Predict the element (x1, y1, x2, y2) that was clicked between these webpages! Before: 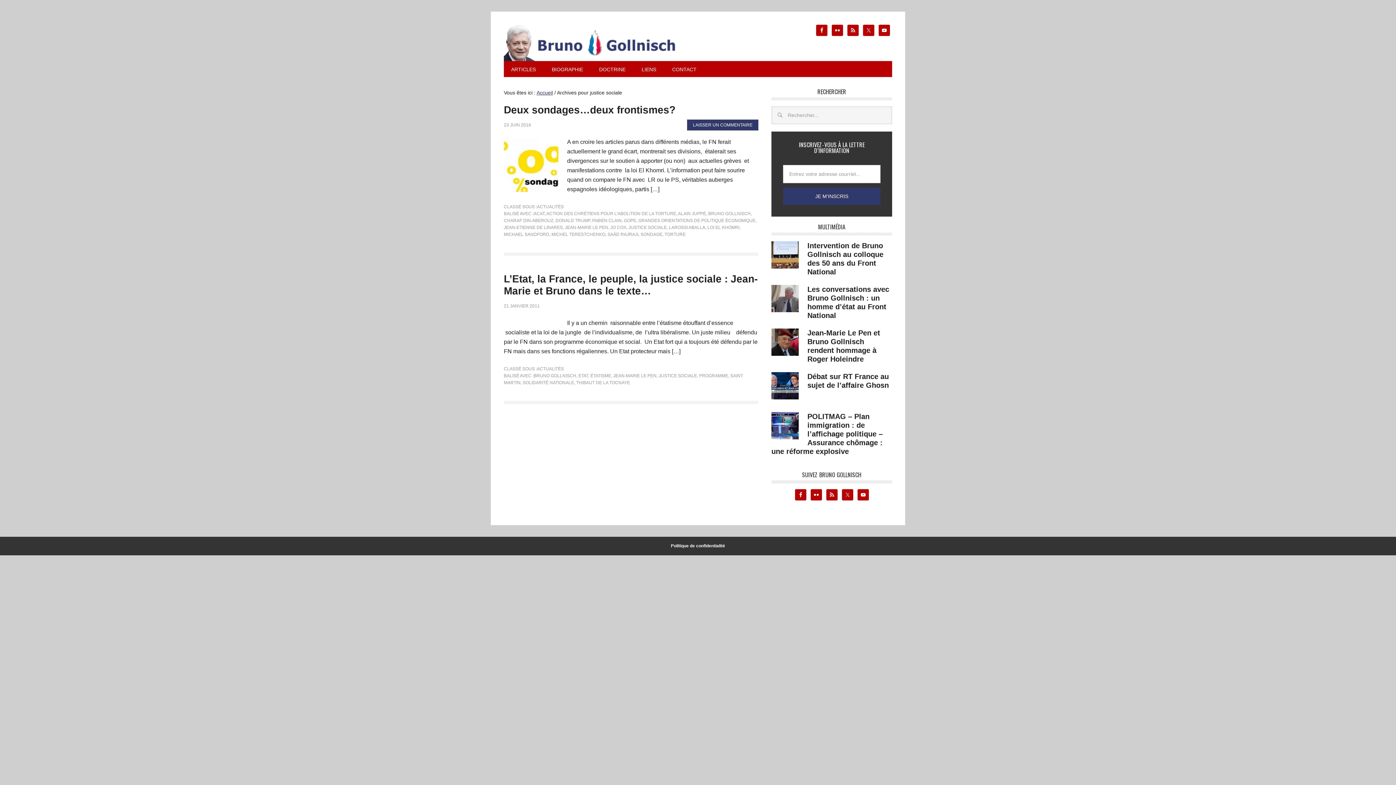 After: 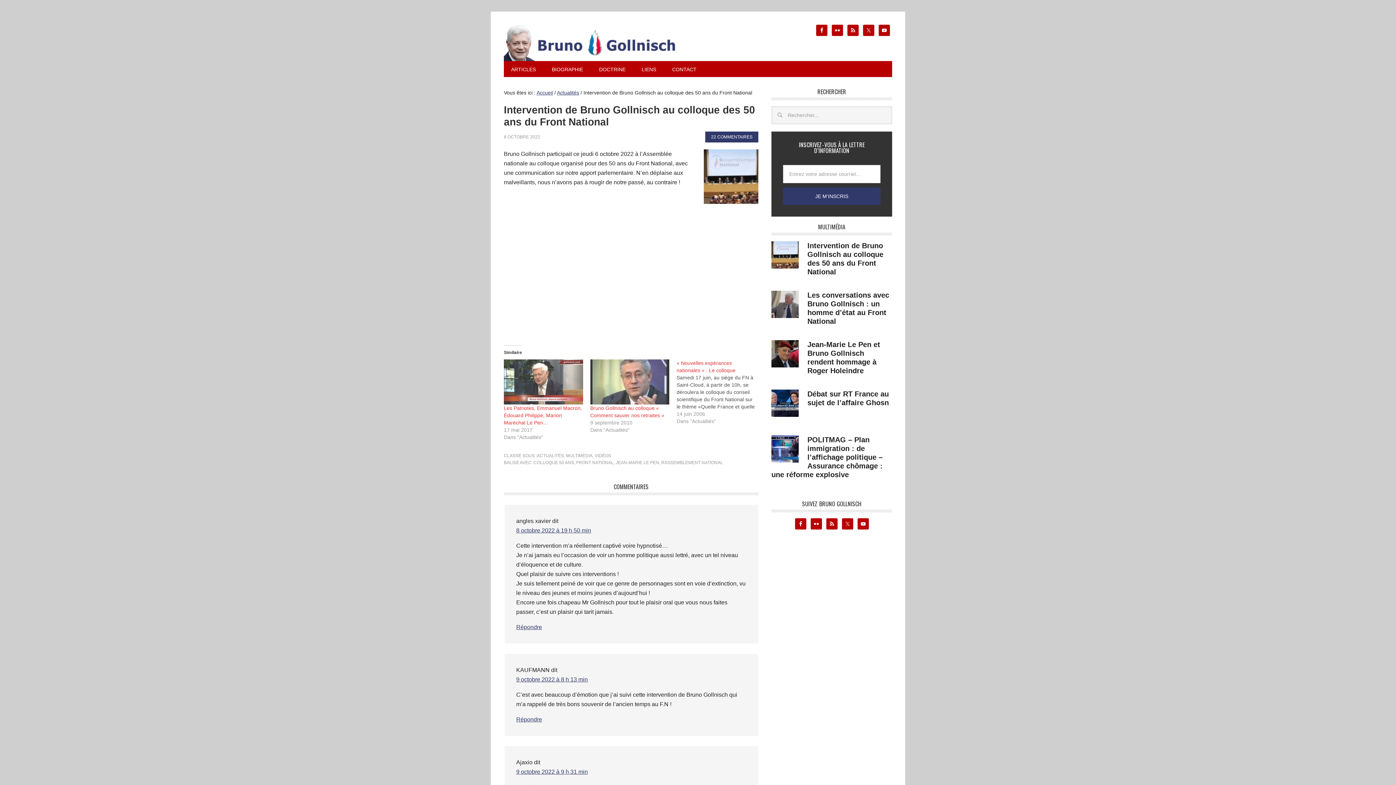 Action: bbox: (771, 241, 807, 275)